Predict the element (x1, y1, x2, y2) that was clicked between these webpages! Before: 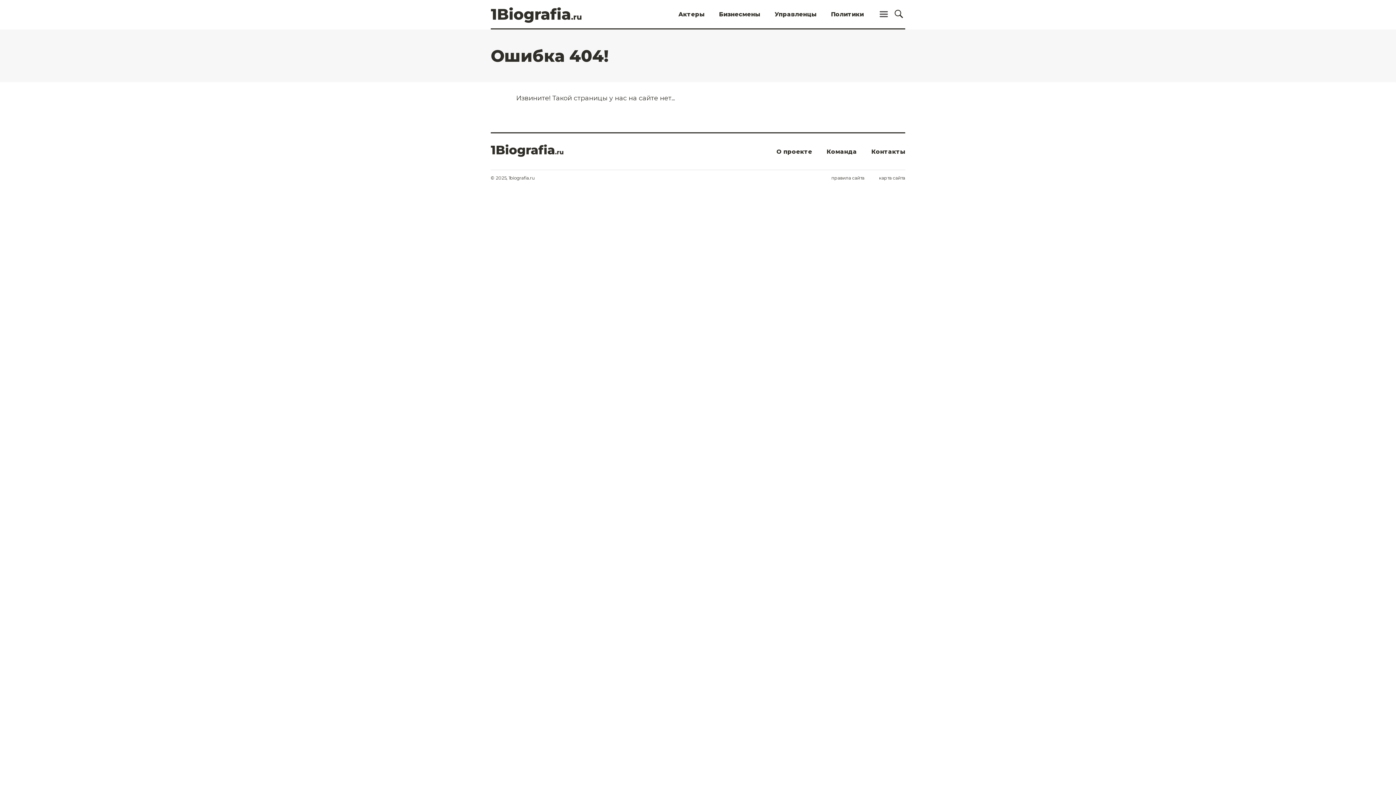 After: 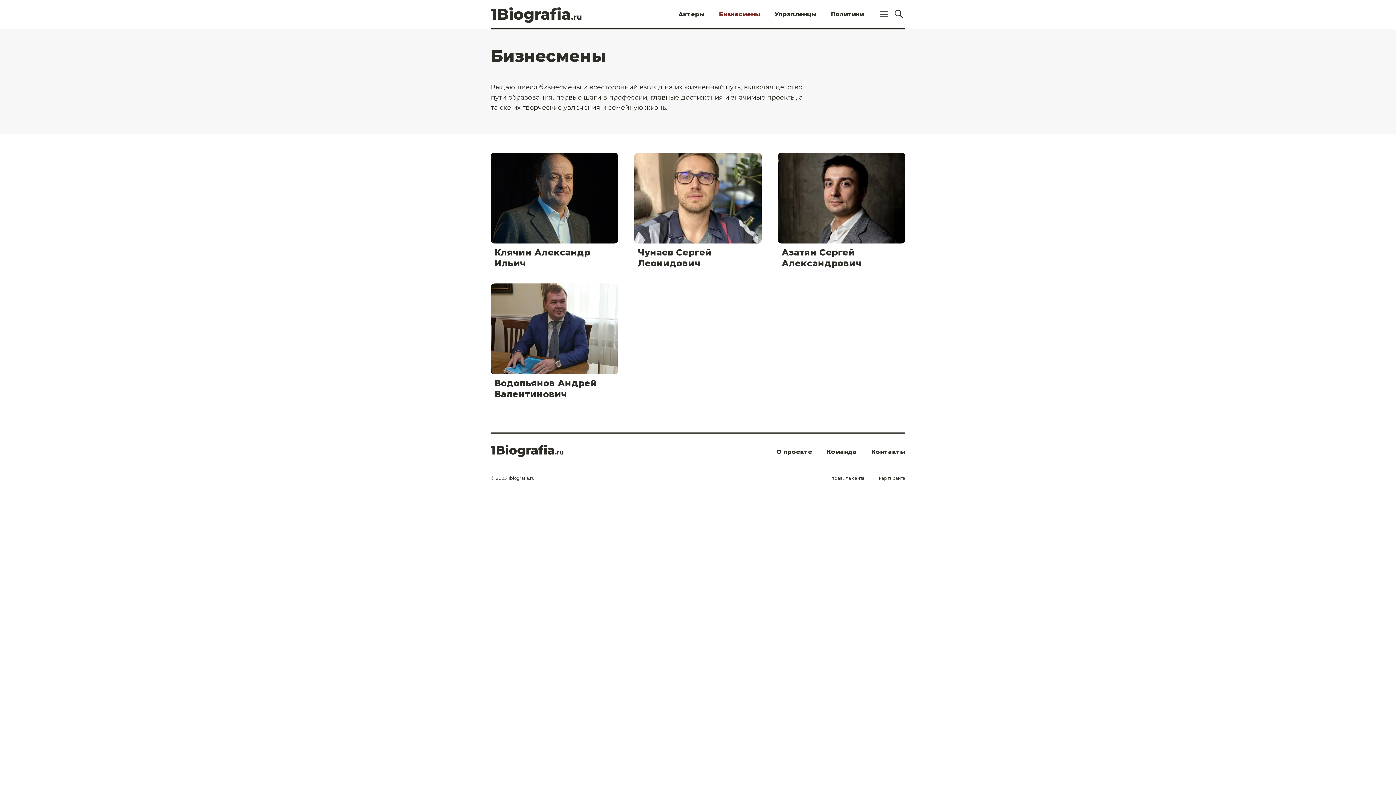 Action: label: Бизнесмены bbox: (719, 10, 760, 17)